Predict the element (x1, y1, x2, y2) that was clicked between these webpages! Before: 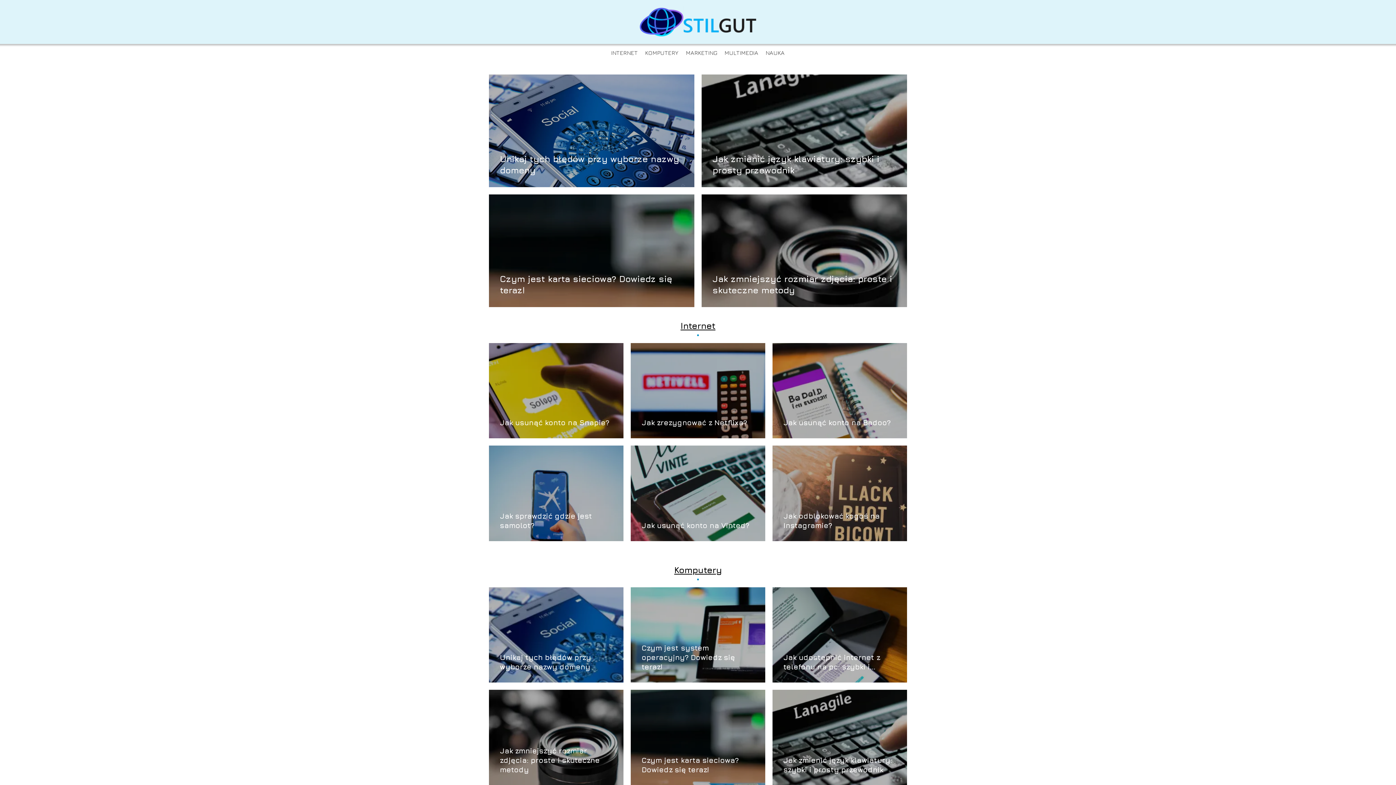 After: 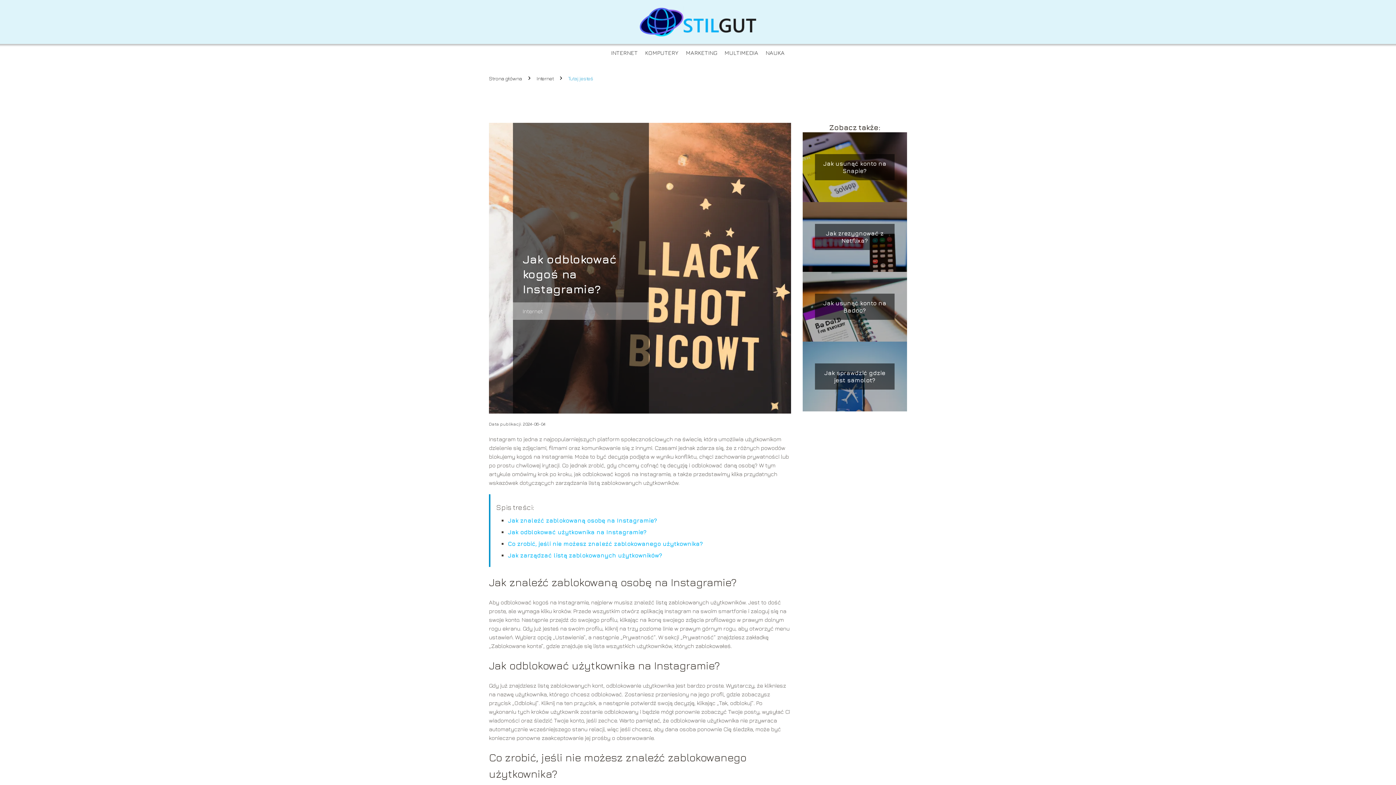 Action: bbox: (772, 445, 907, 541)